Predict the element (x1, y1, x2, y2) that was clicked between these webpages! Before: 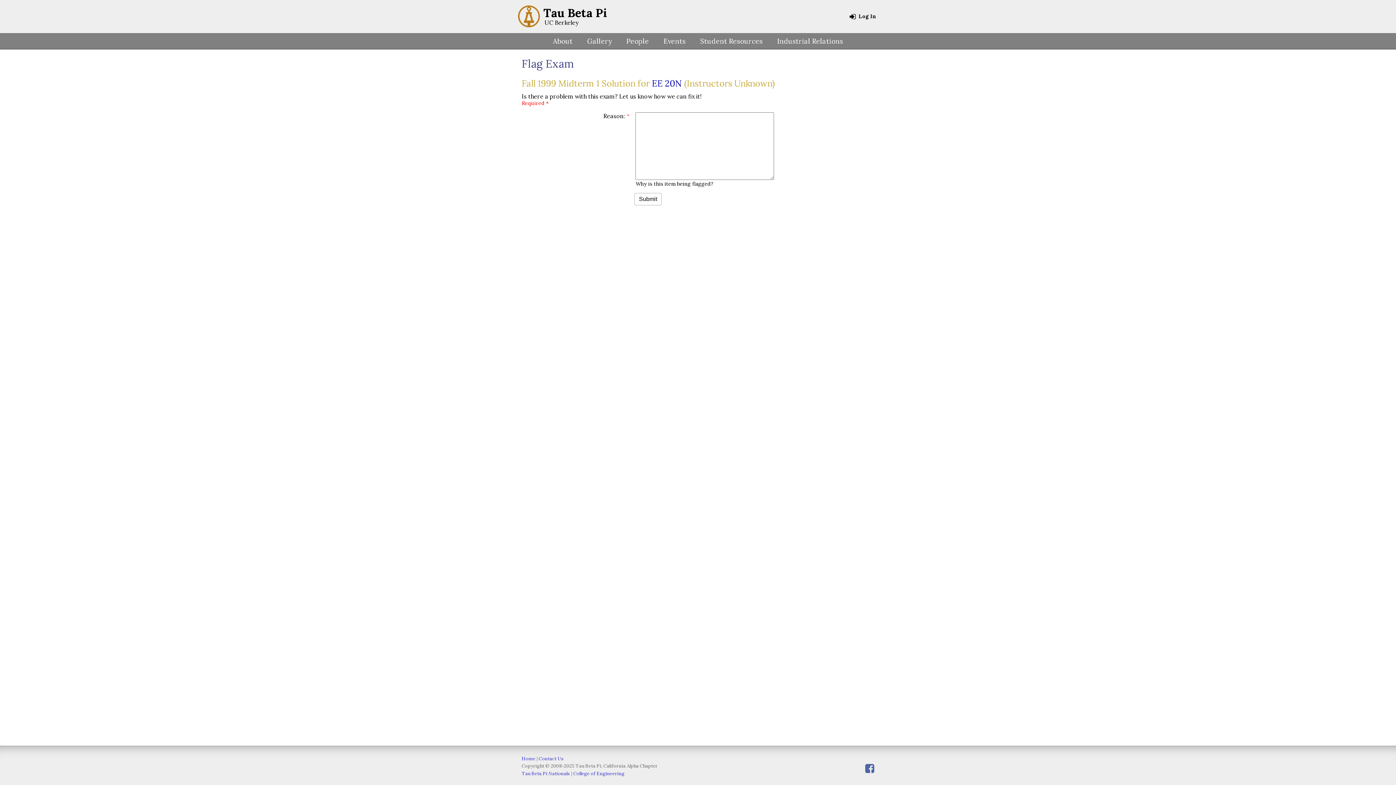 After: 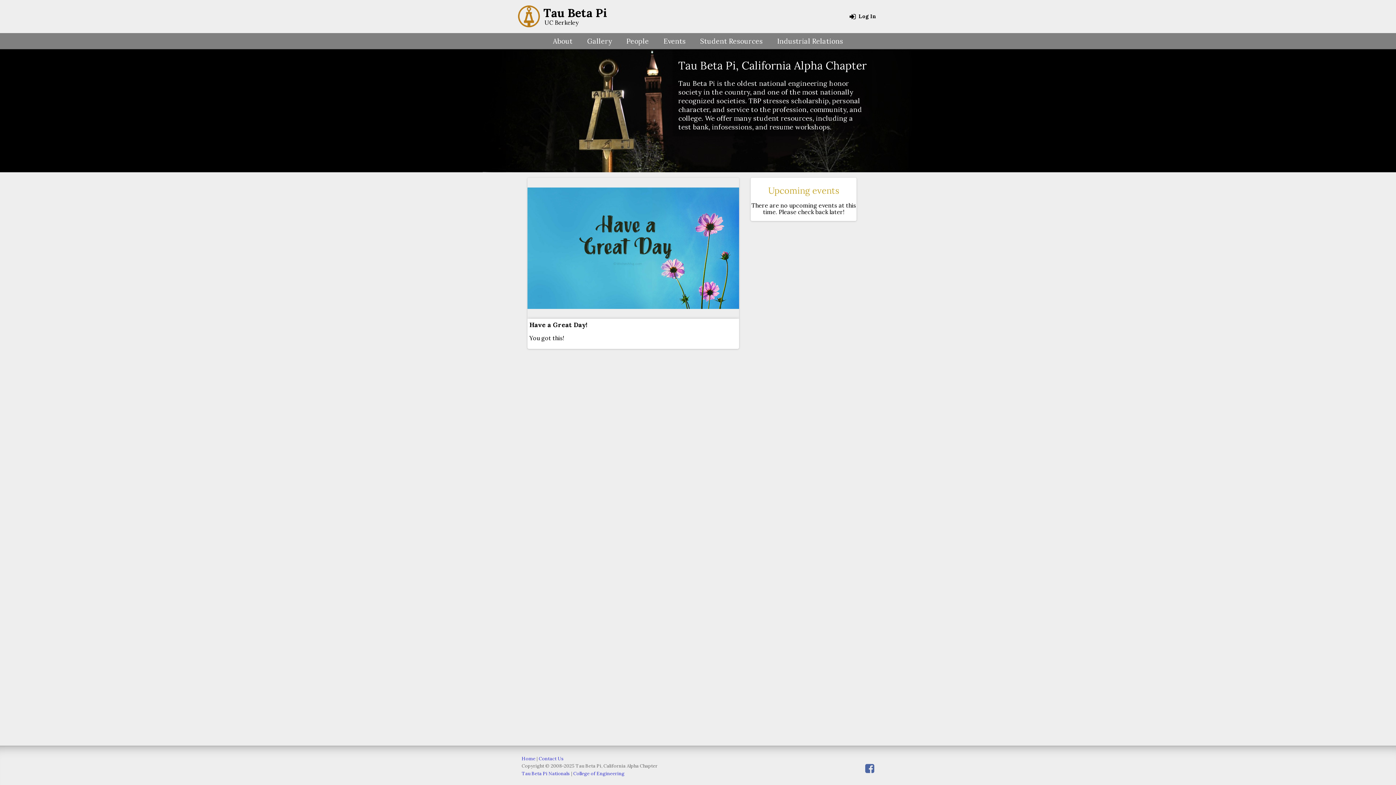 Action: bbox: (521, 756, 535, 762) label: Home